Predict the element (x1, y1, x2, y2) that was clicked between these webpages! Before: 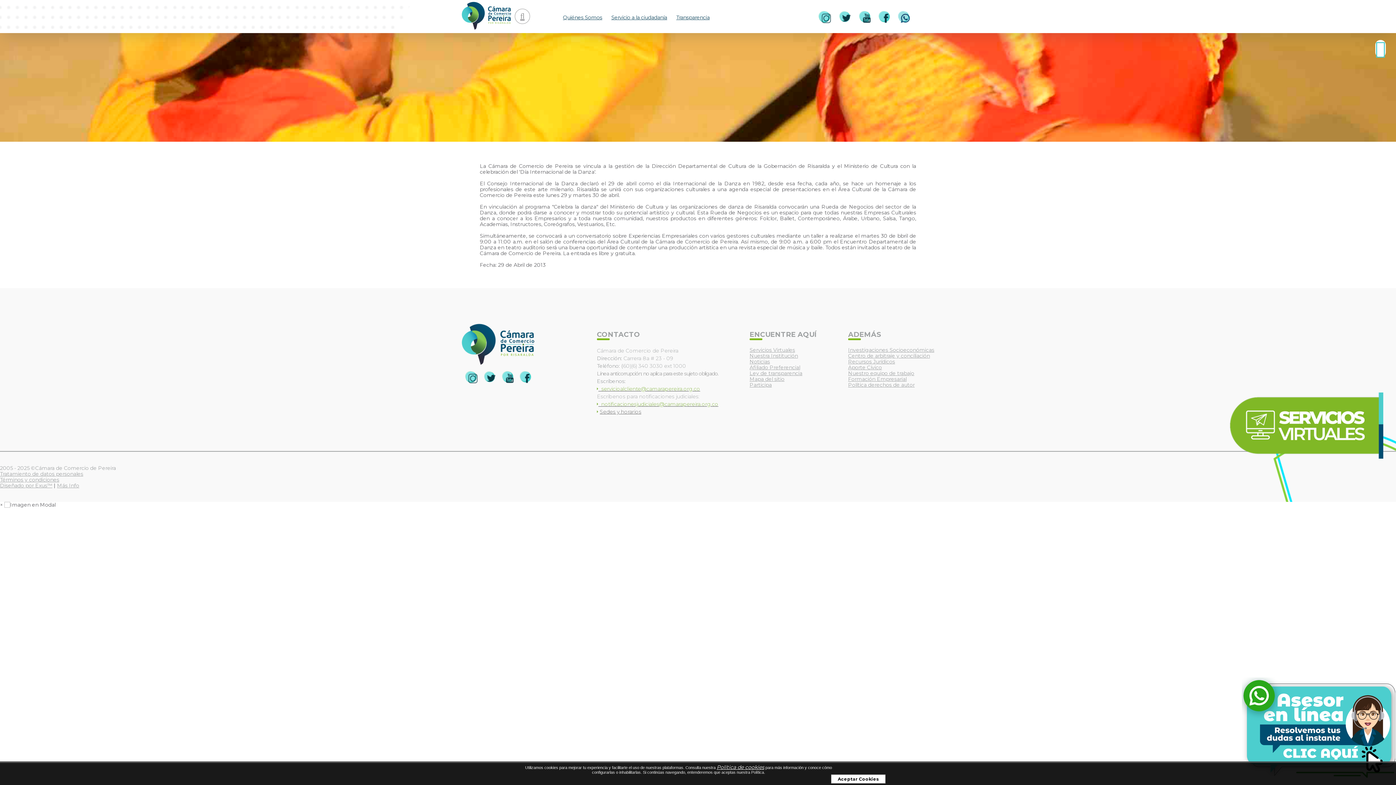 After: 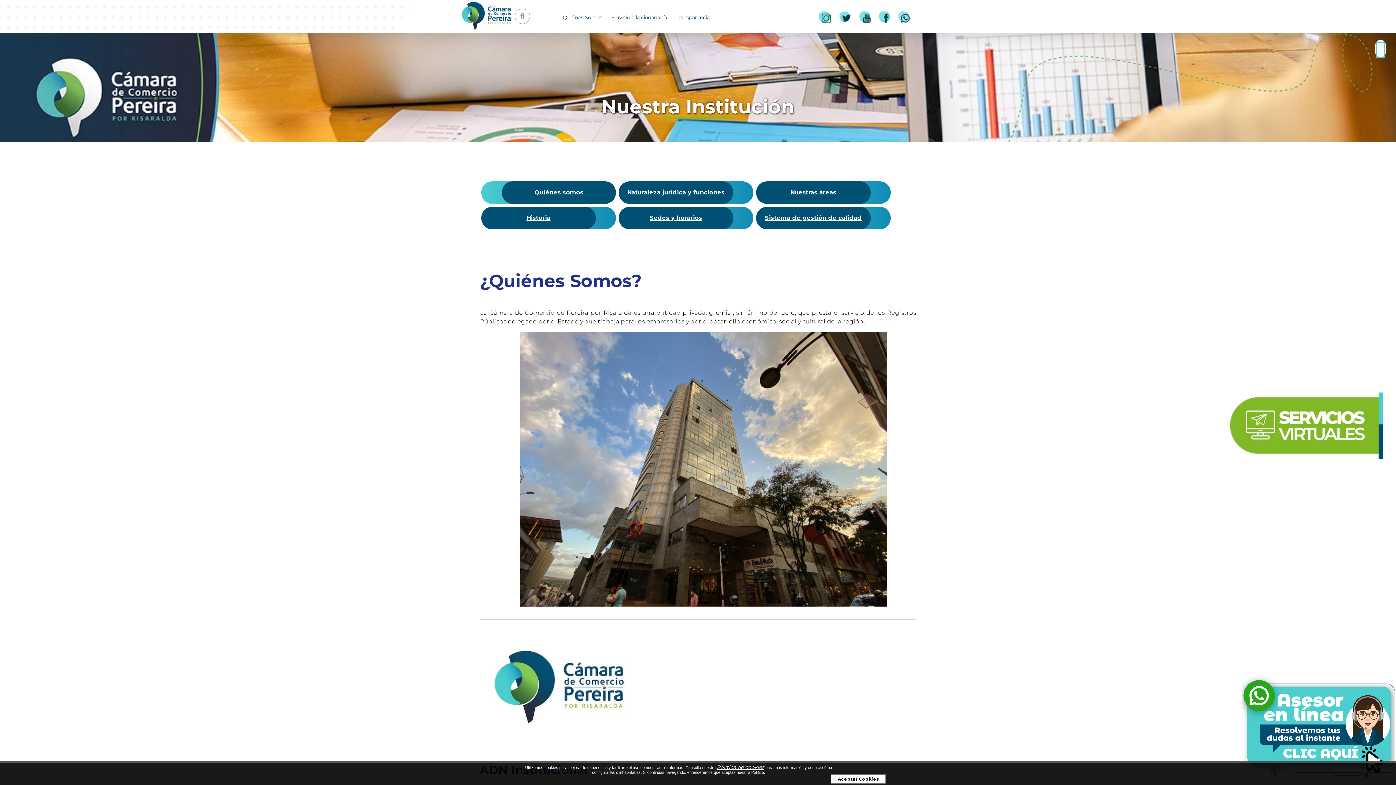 Action: label: Nuestra Institución bbox: (749, 352, 798, 359)